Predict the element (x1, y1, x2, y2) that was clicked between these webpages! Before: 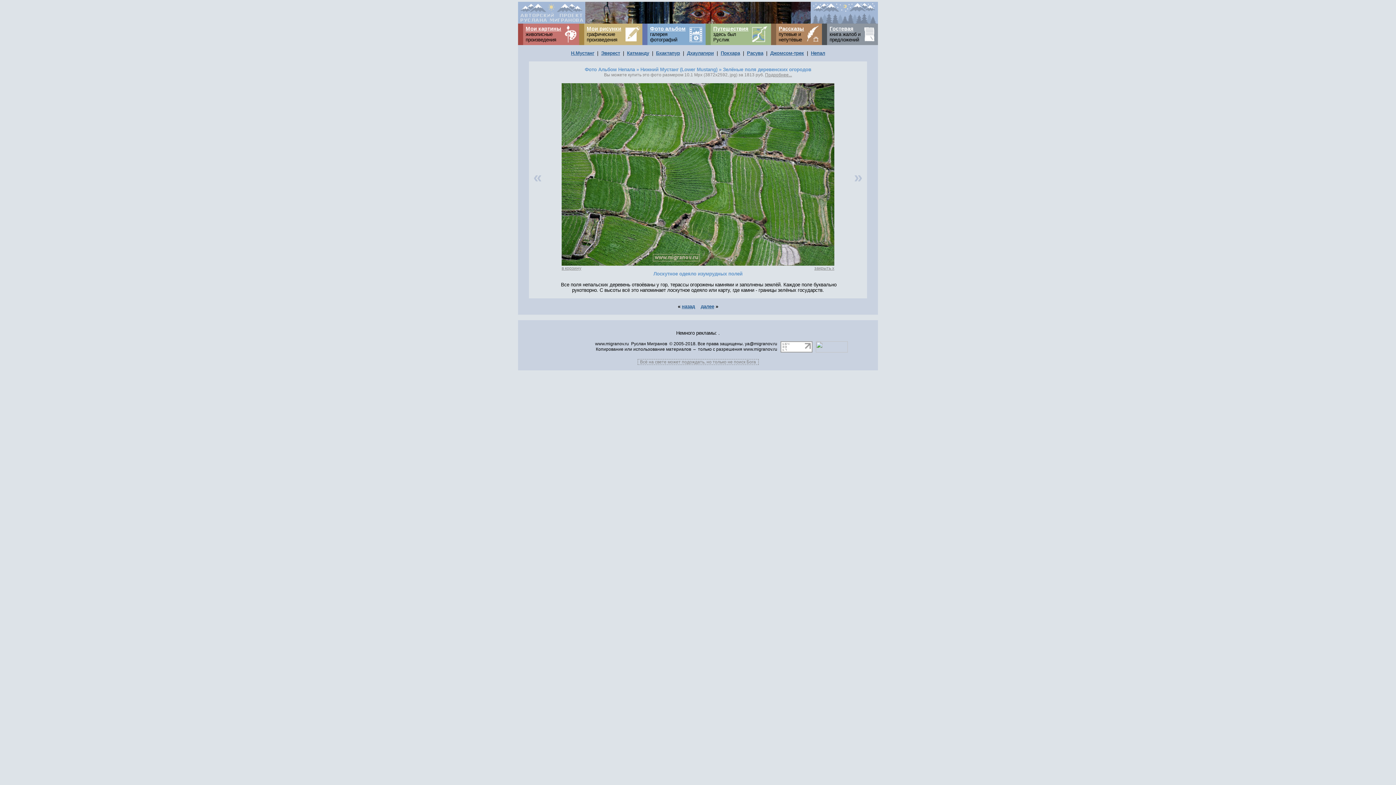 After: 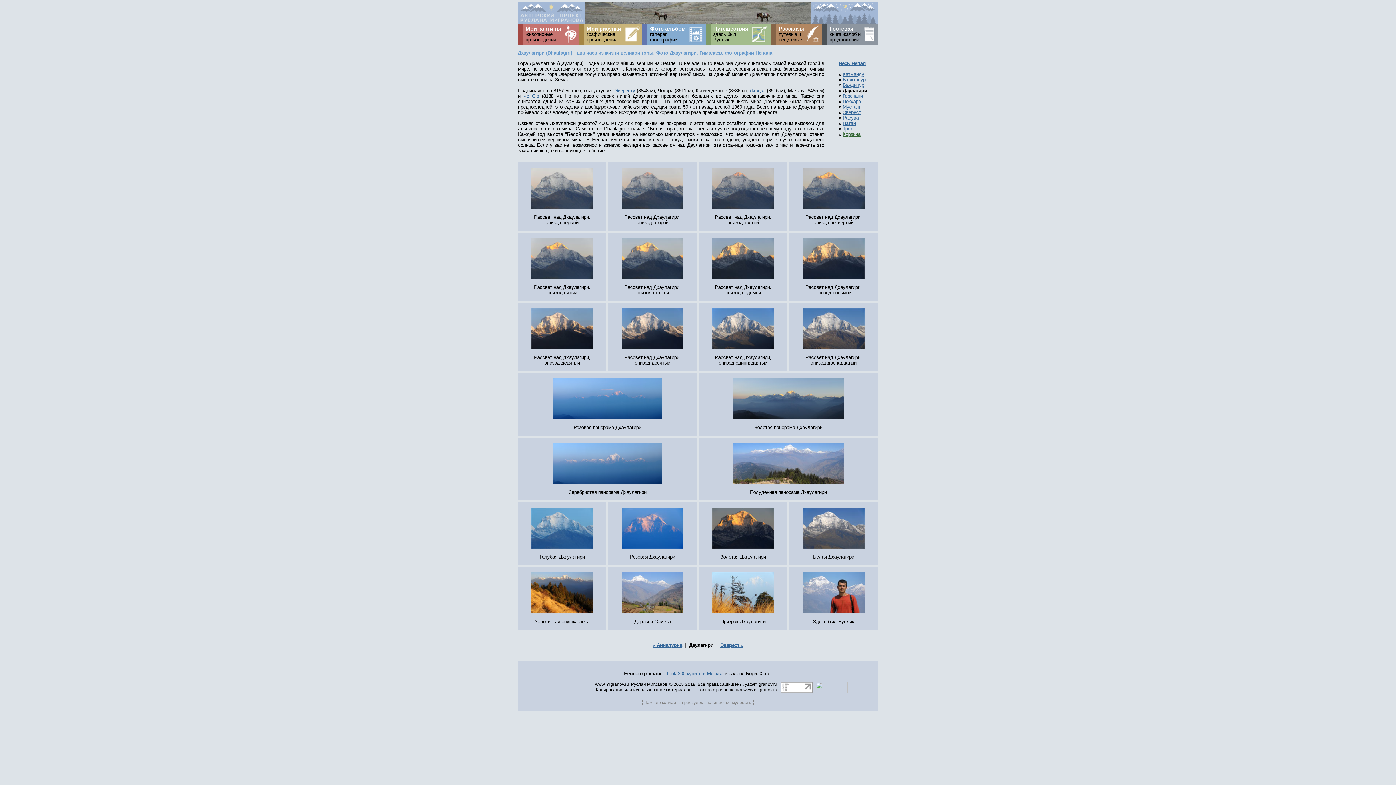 Action: label: Дхаулагири bbox: (687, 50, 714, 56)